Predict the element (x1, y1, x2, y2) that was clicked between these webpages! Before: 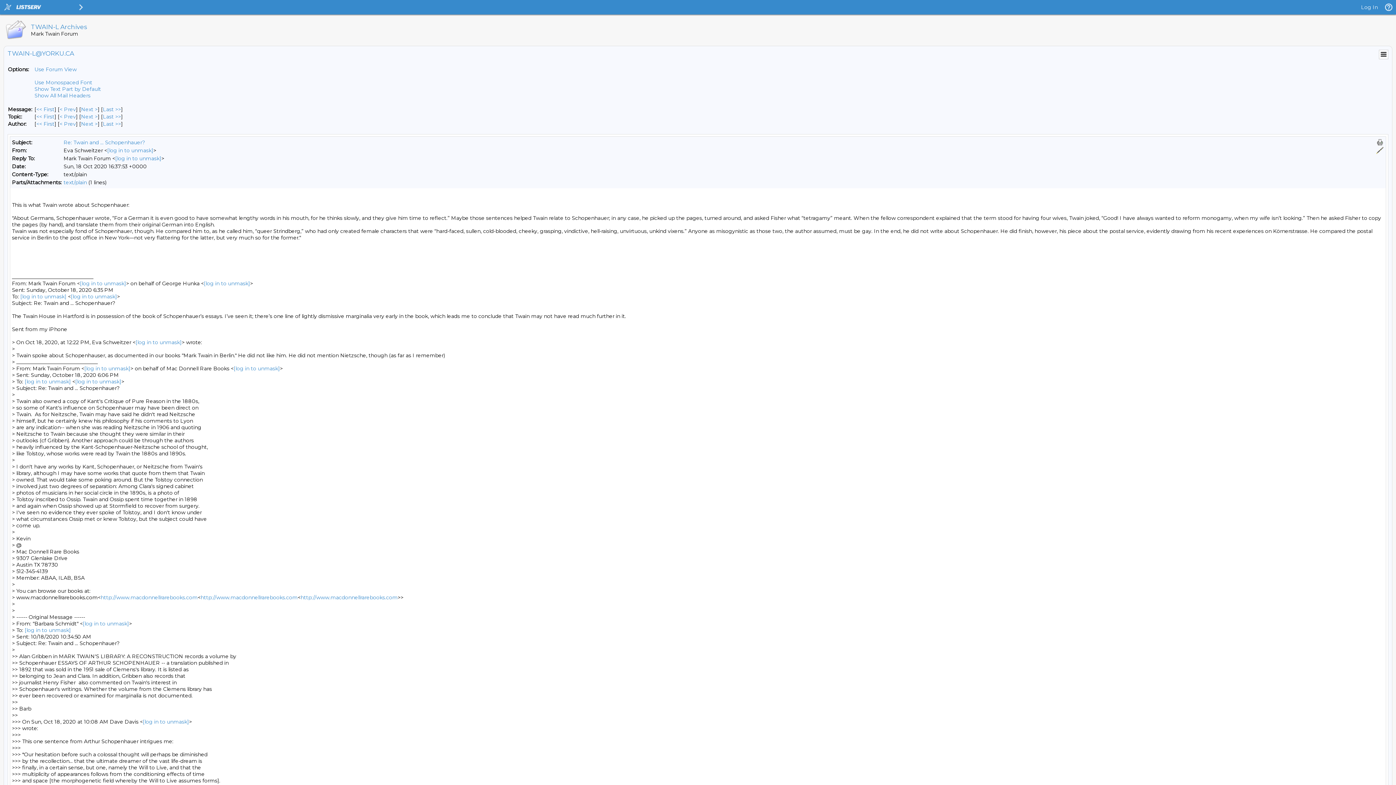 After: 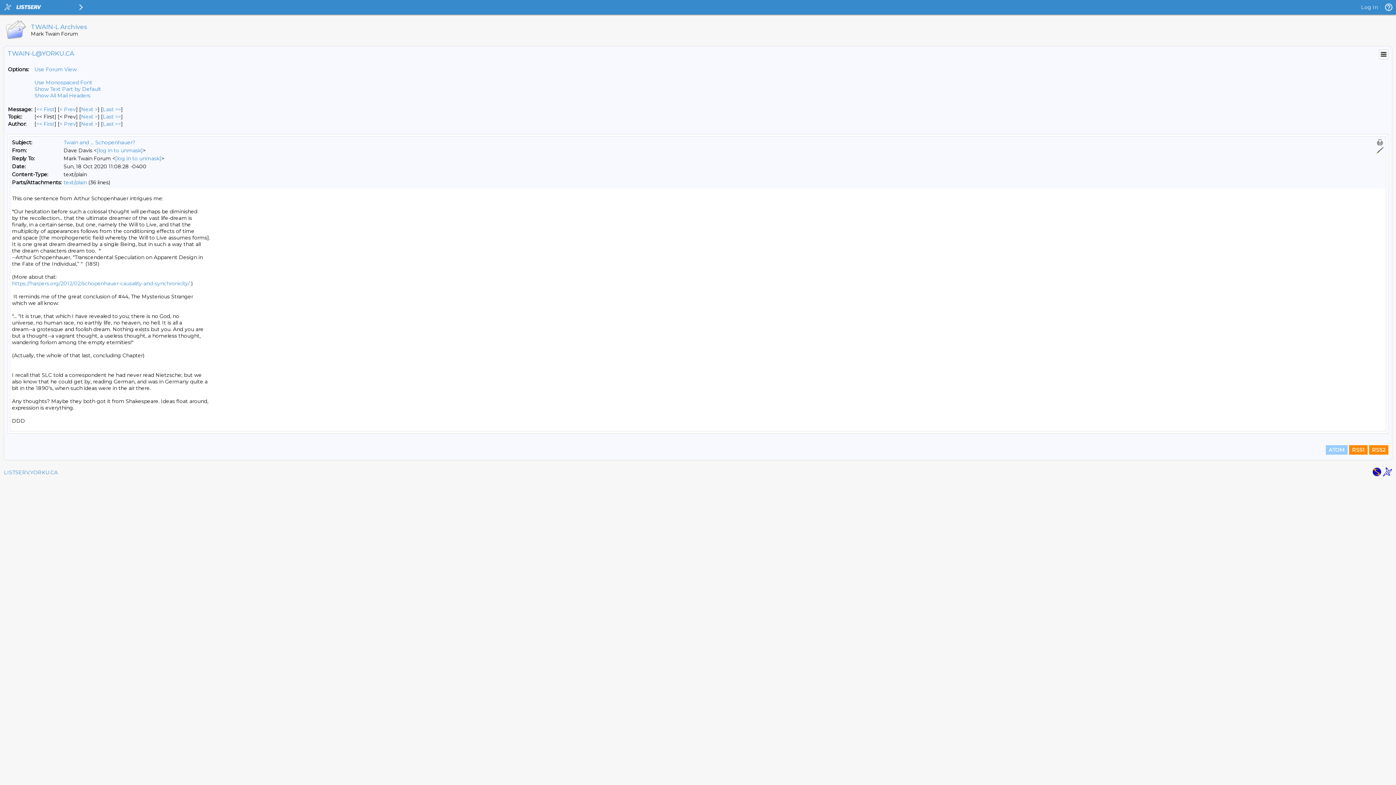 Action: bbox: (36, 113, 54, 120) label: First Message By Topic